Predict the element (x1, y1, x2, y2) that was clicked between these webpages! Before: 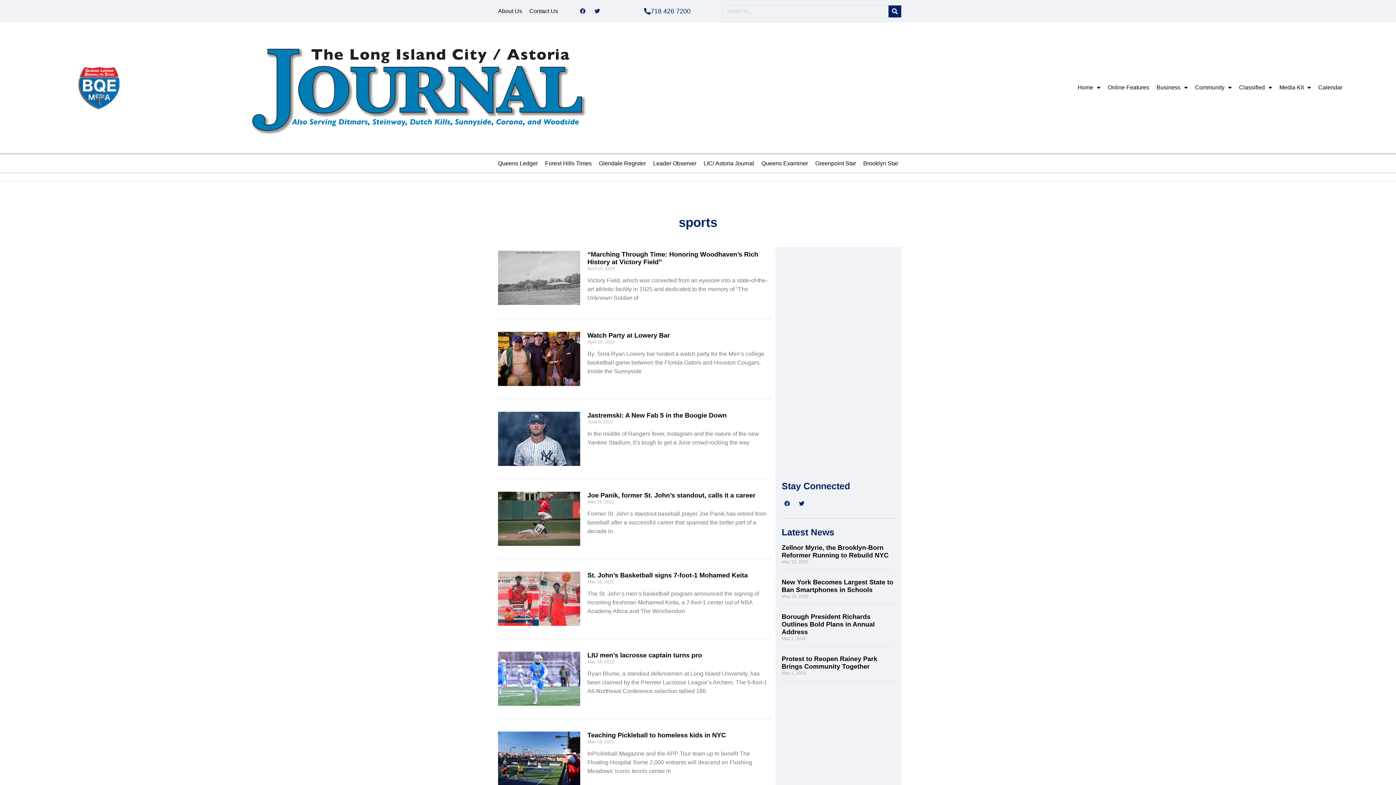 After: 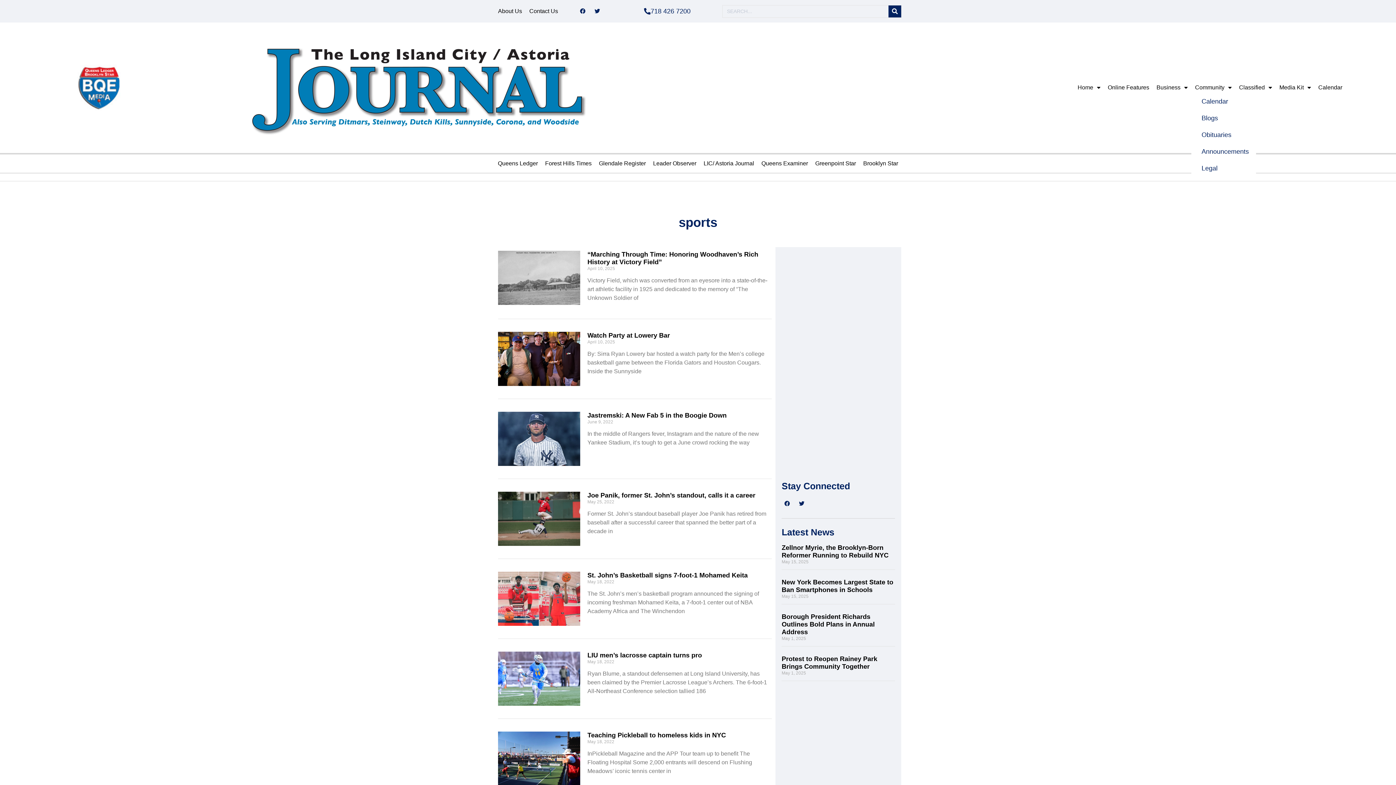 Action: bbox: (1191, 82, 1235, 93) label: Community